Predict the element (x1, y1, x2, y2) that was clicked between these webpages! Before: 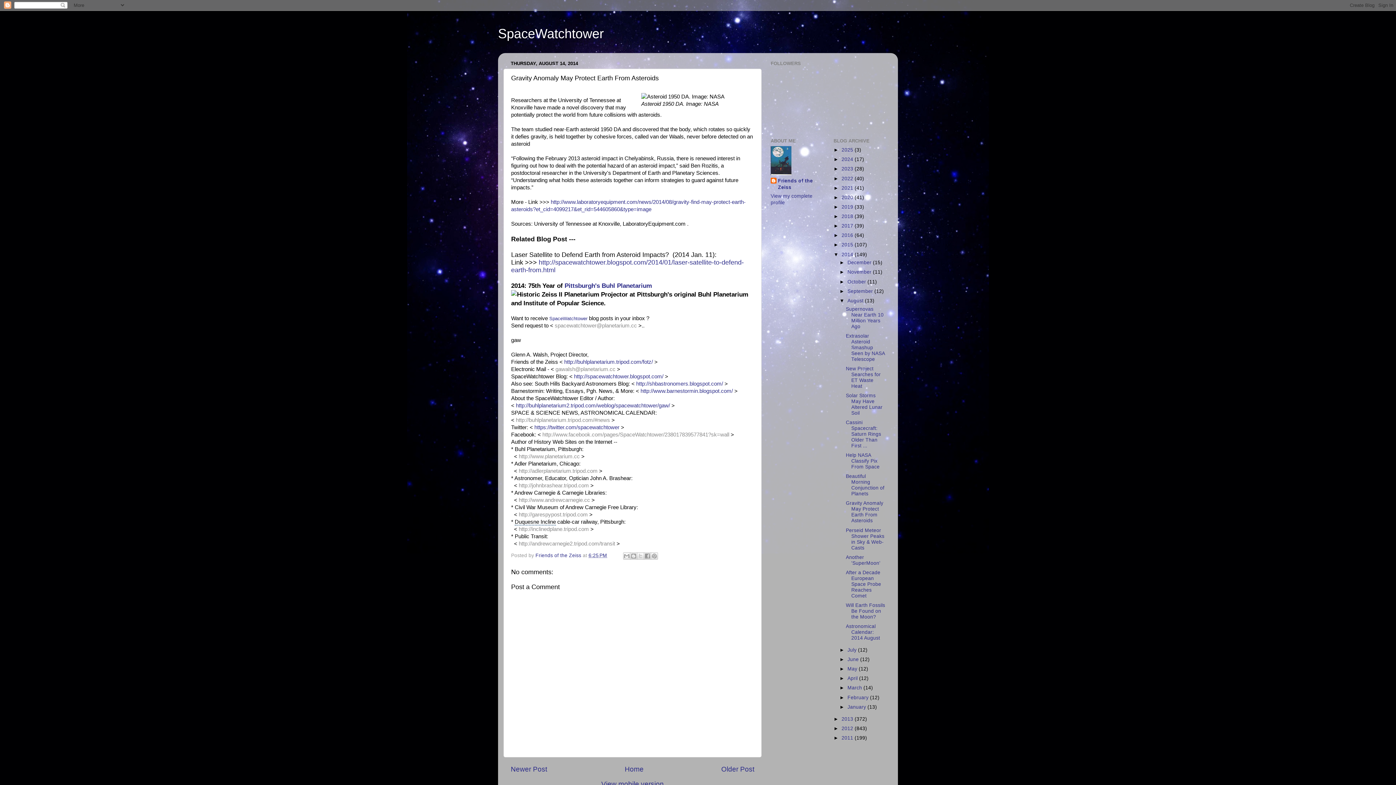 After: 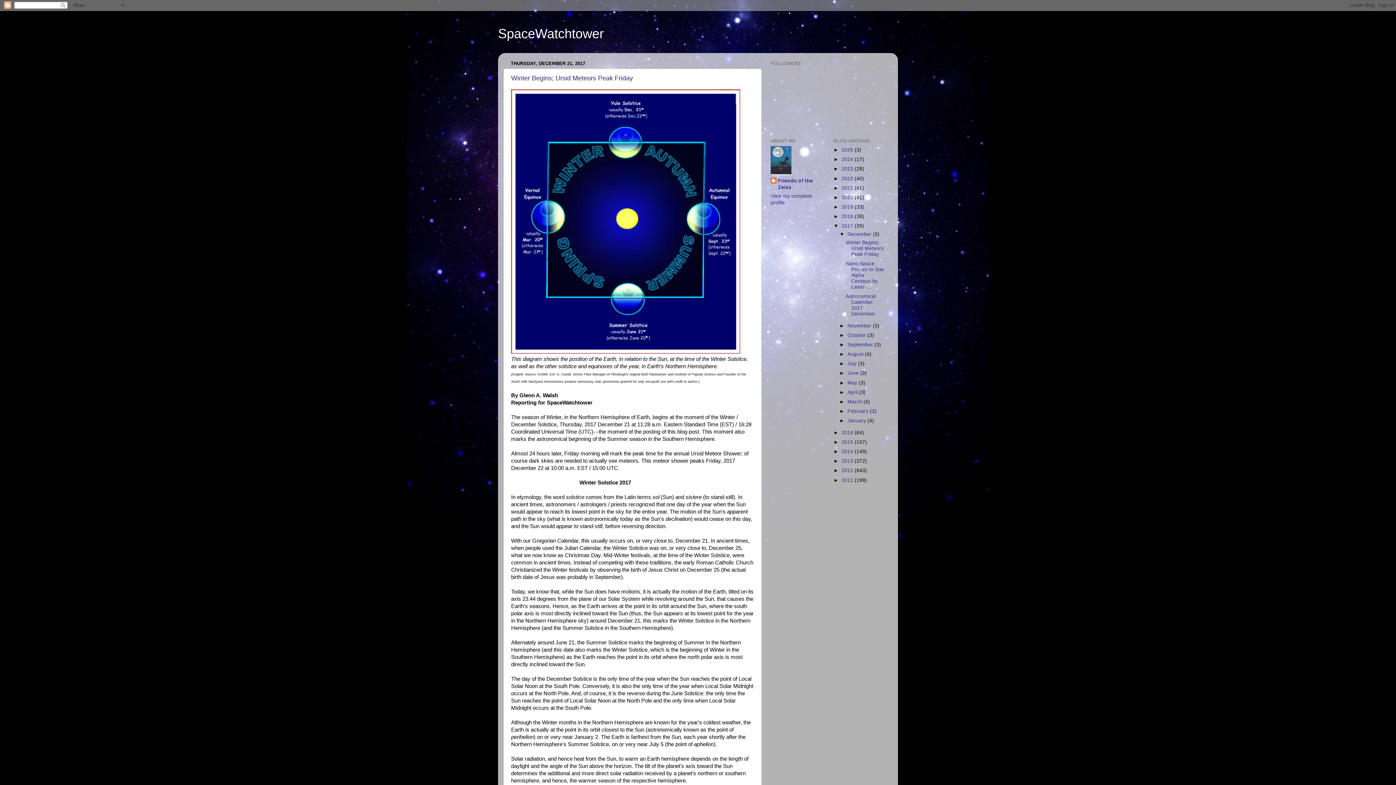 Action: bbox: (841, 223, 854, 228) label: 2017 